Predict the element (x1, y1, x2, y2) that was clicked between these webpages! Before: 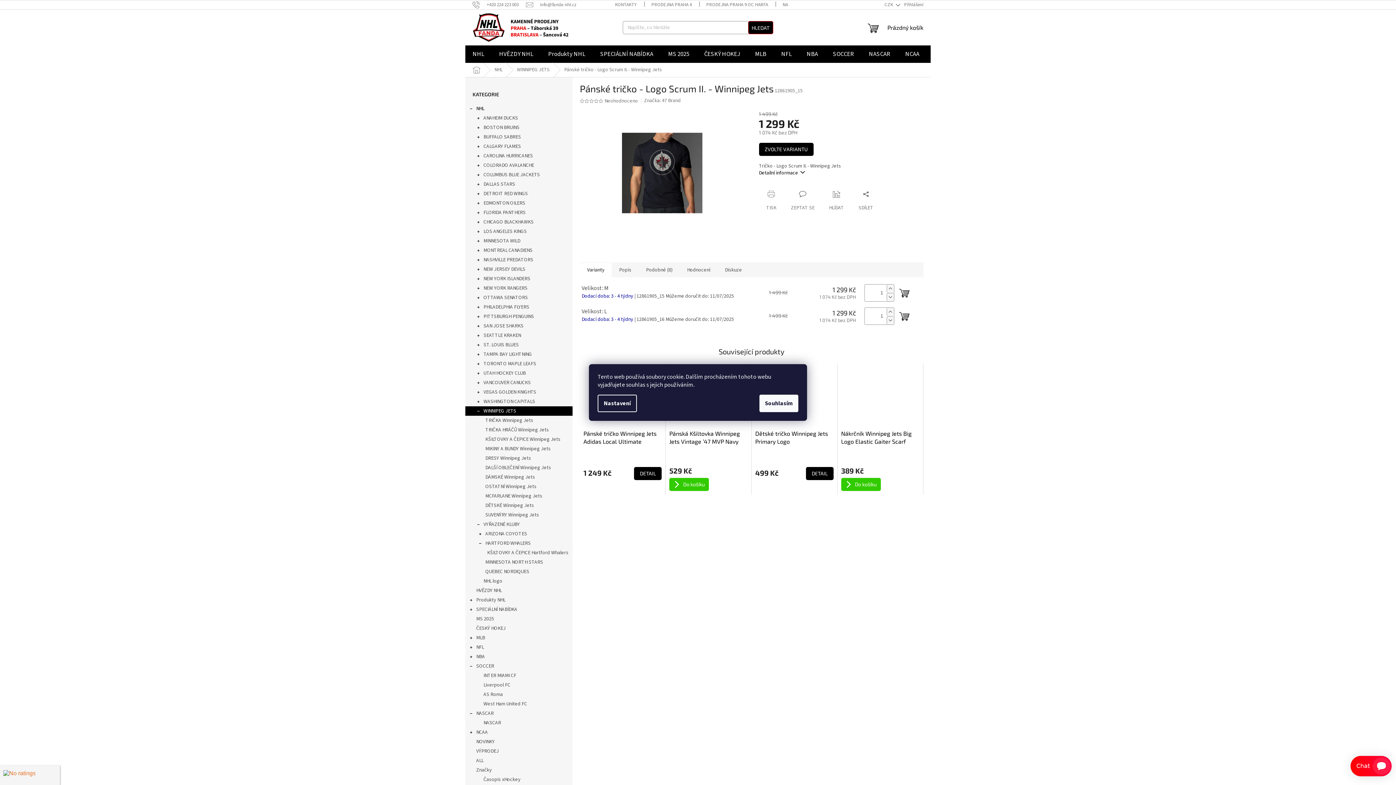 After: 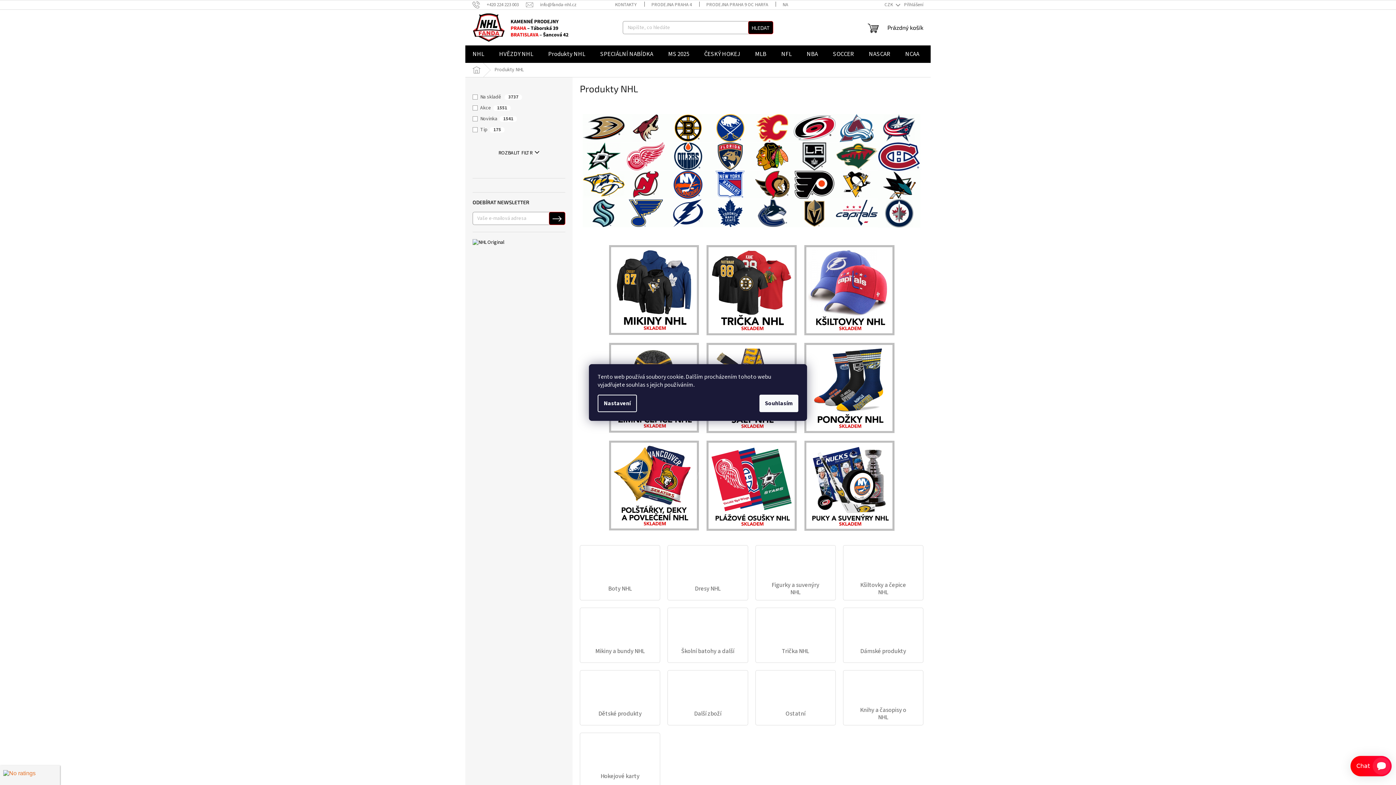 Action: bbox: (541, 45, 592, 62) label: Produkty NHL